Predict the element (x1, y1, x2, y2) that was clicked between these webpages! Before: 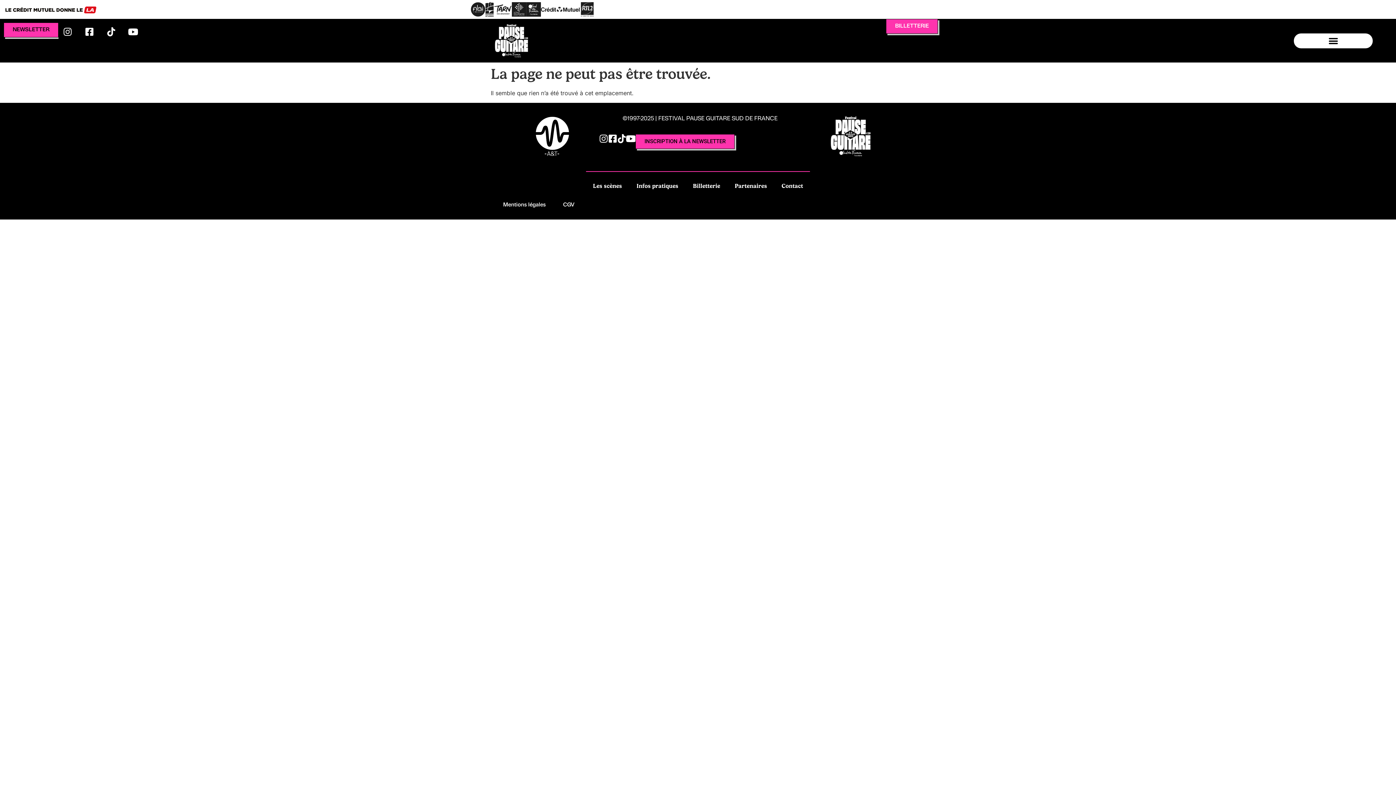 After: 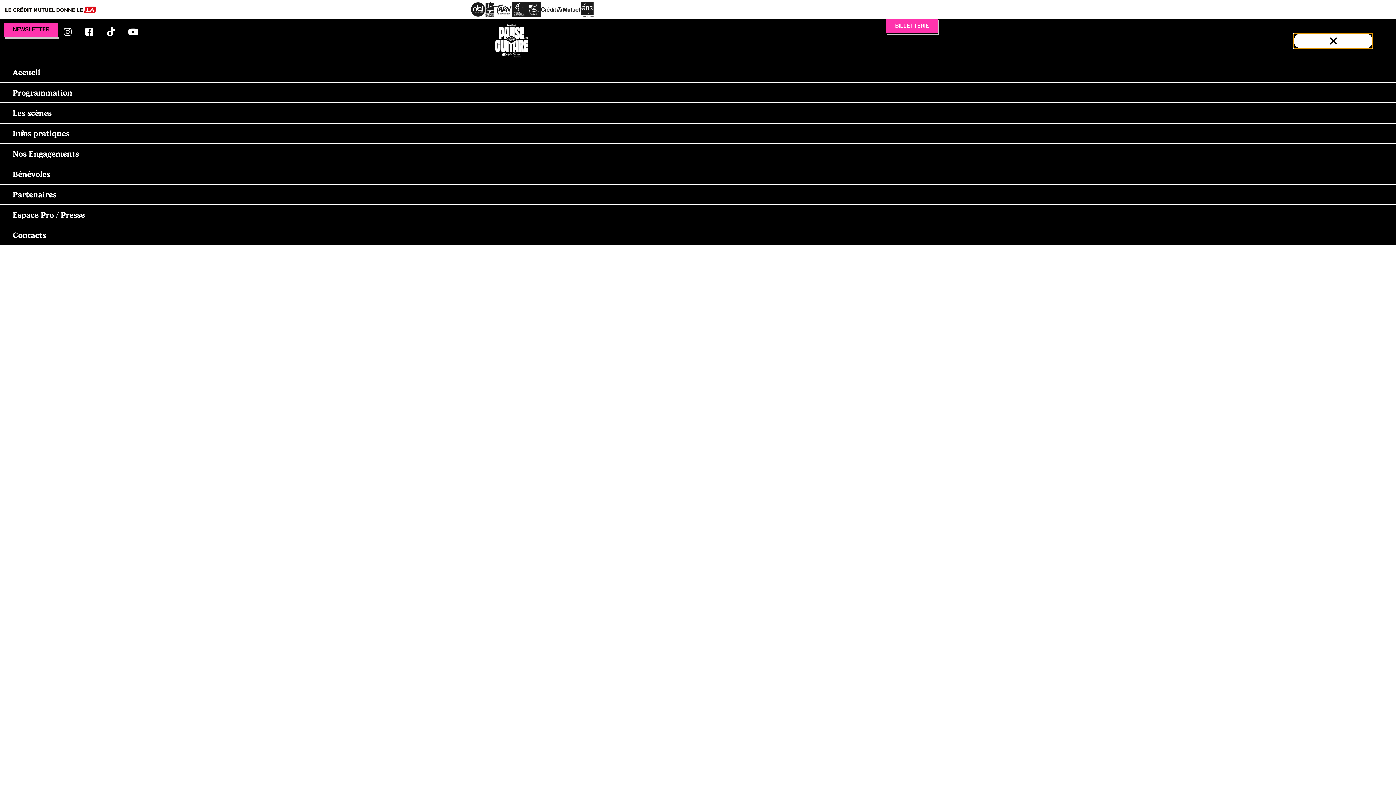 Action: bbox: (1294, 33, 1373, 48) label: Permuter le menu